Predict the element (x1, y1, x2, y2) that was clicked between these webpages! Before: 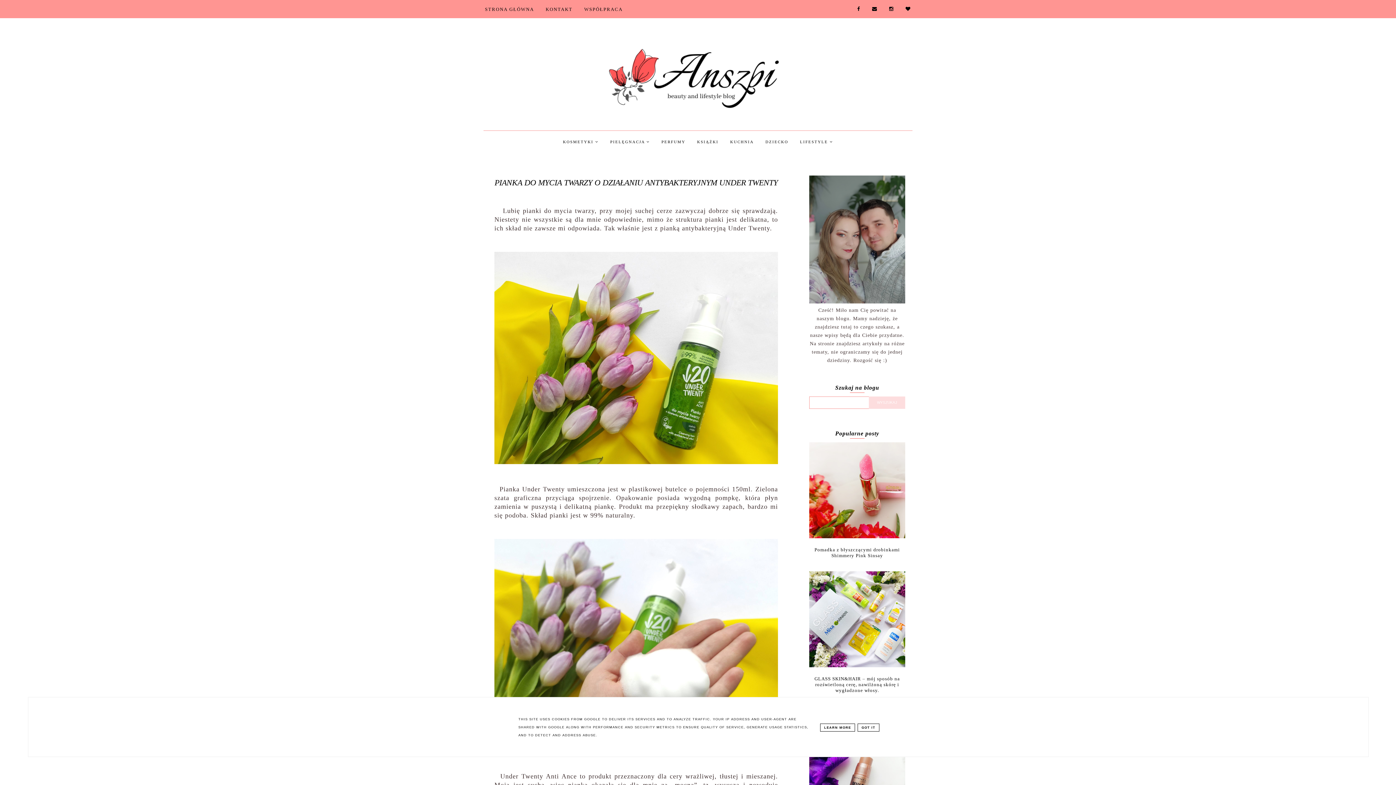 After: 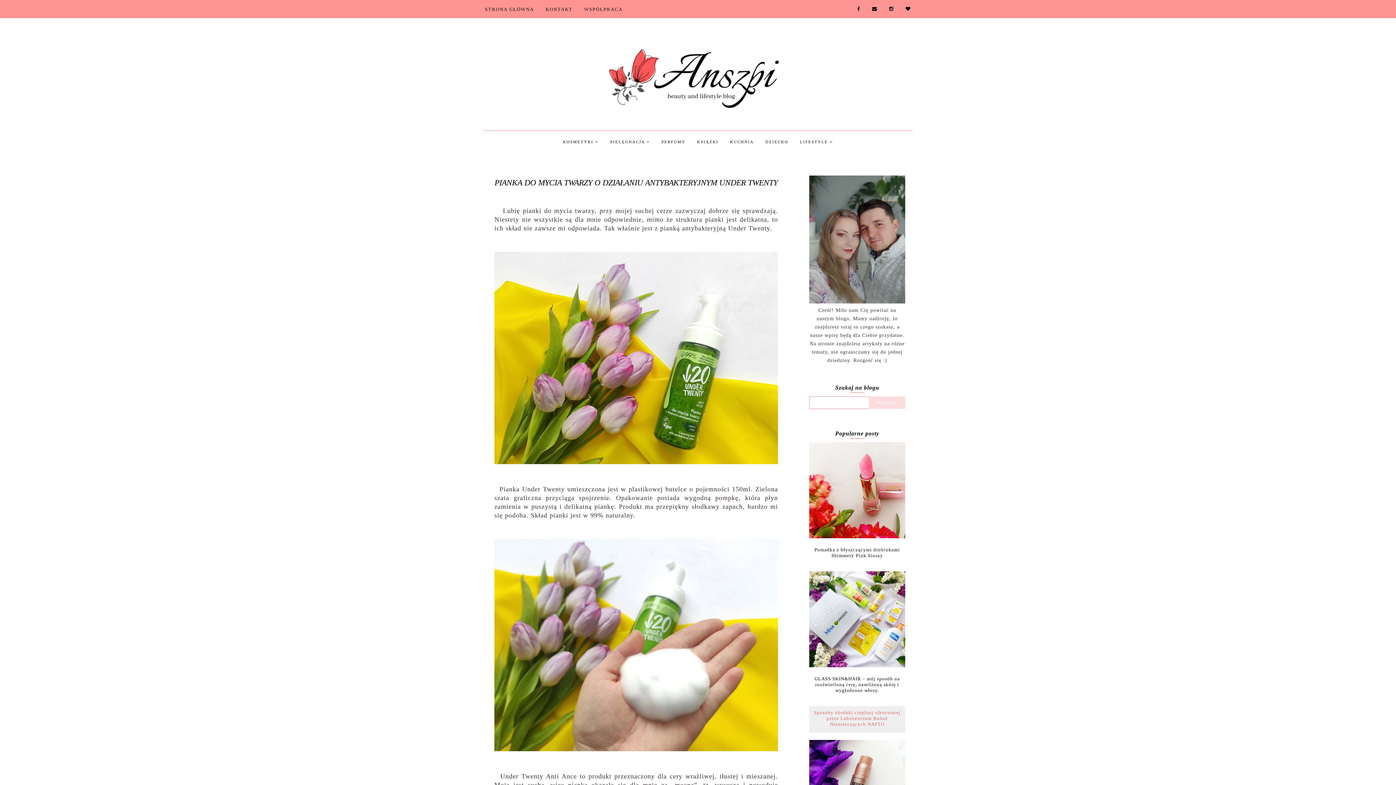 Action: bbox: (857, 723, 879, 731) label: GOT IT